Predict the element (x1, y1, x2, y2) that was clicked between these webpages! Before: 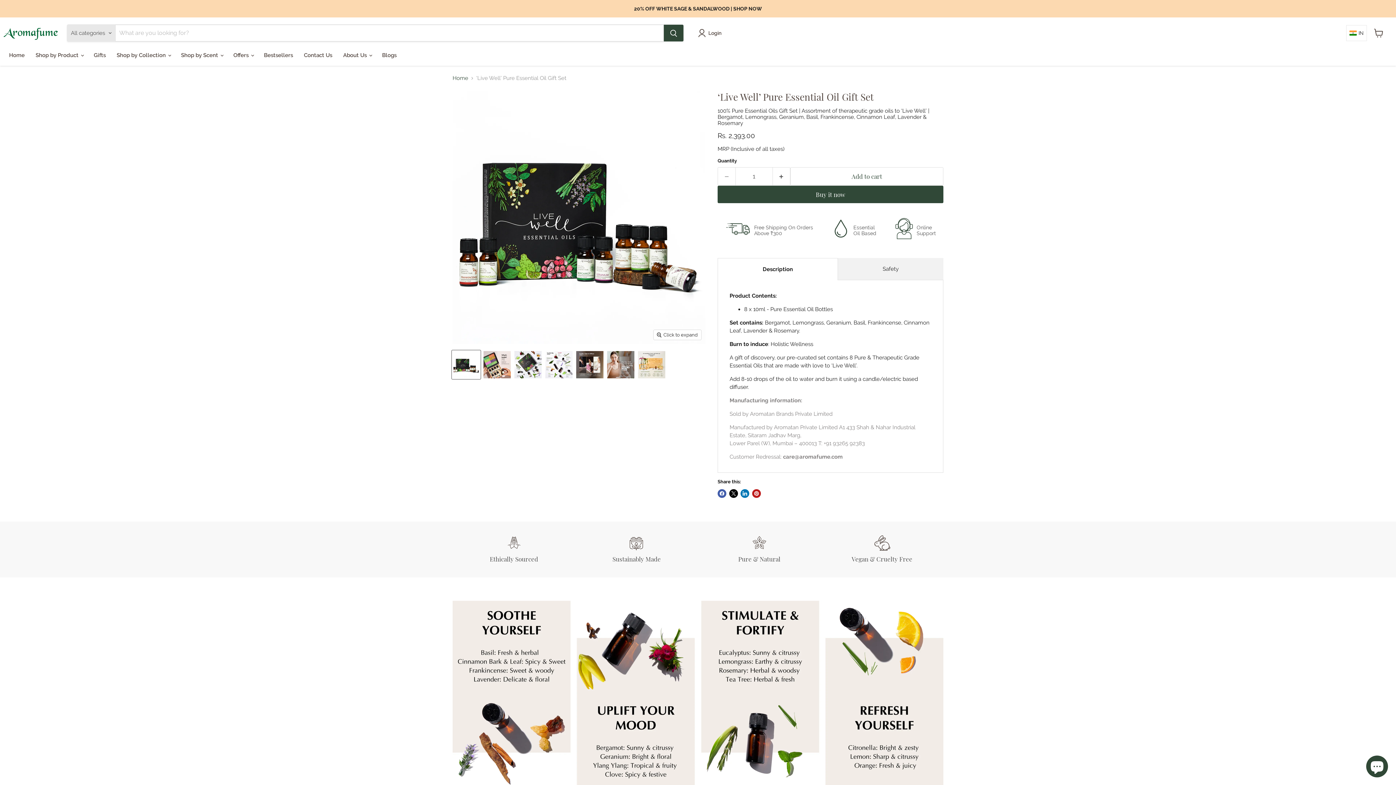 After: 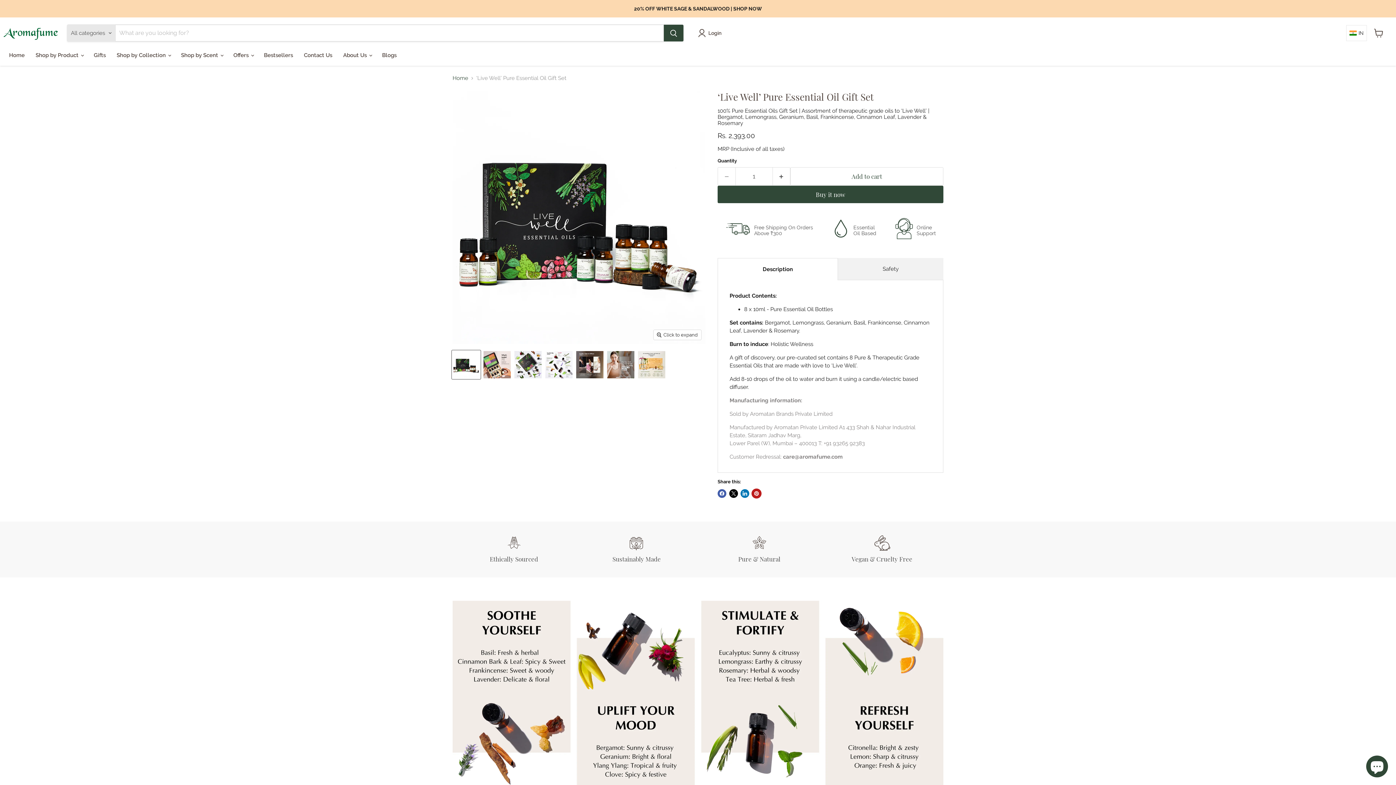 Action: label: Pin on Pinterest bbox: (752, 489, 760, 498)